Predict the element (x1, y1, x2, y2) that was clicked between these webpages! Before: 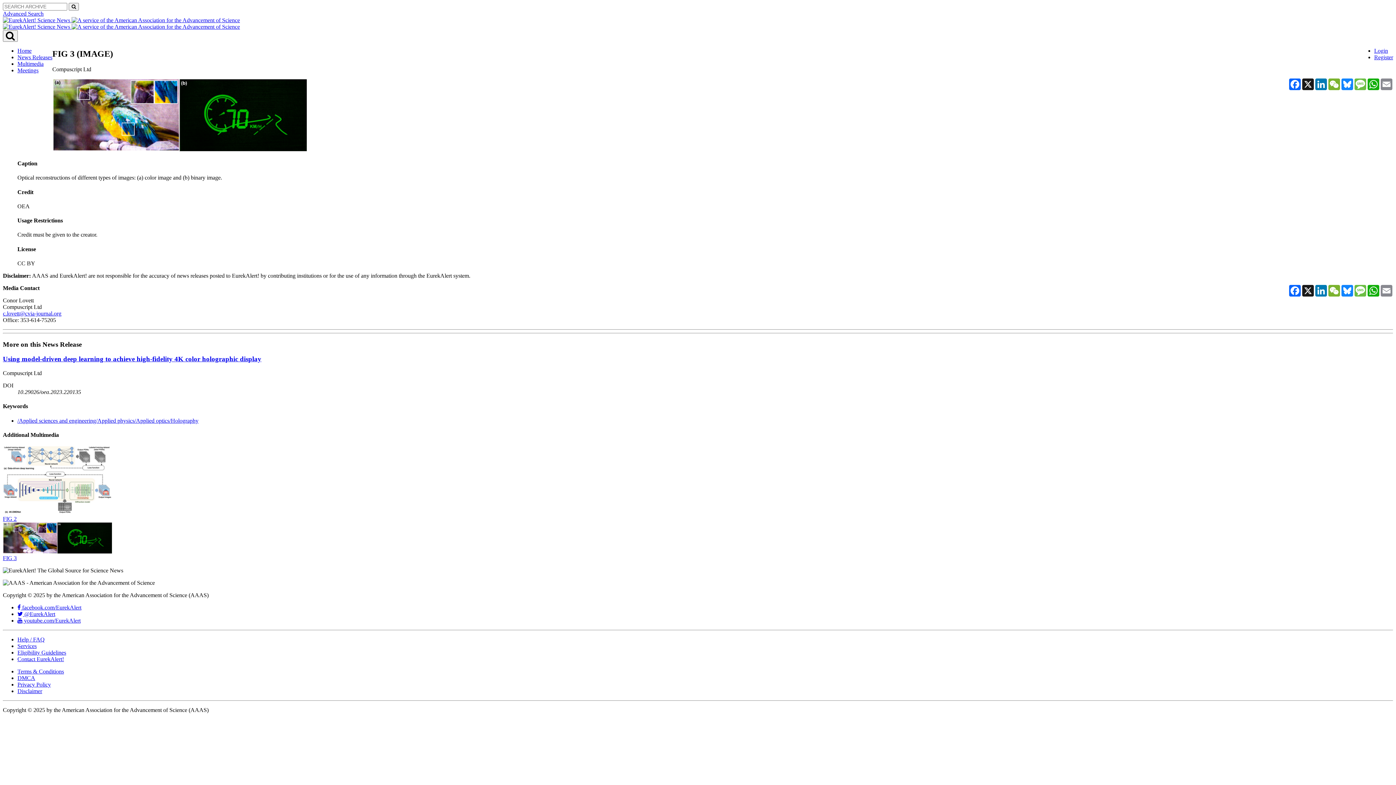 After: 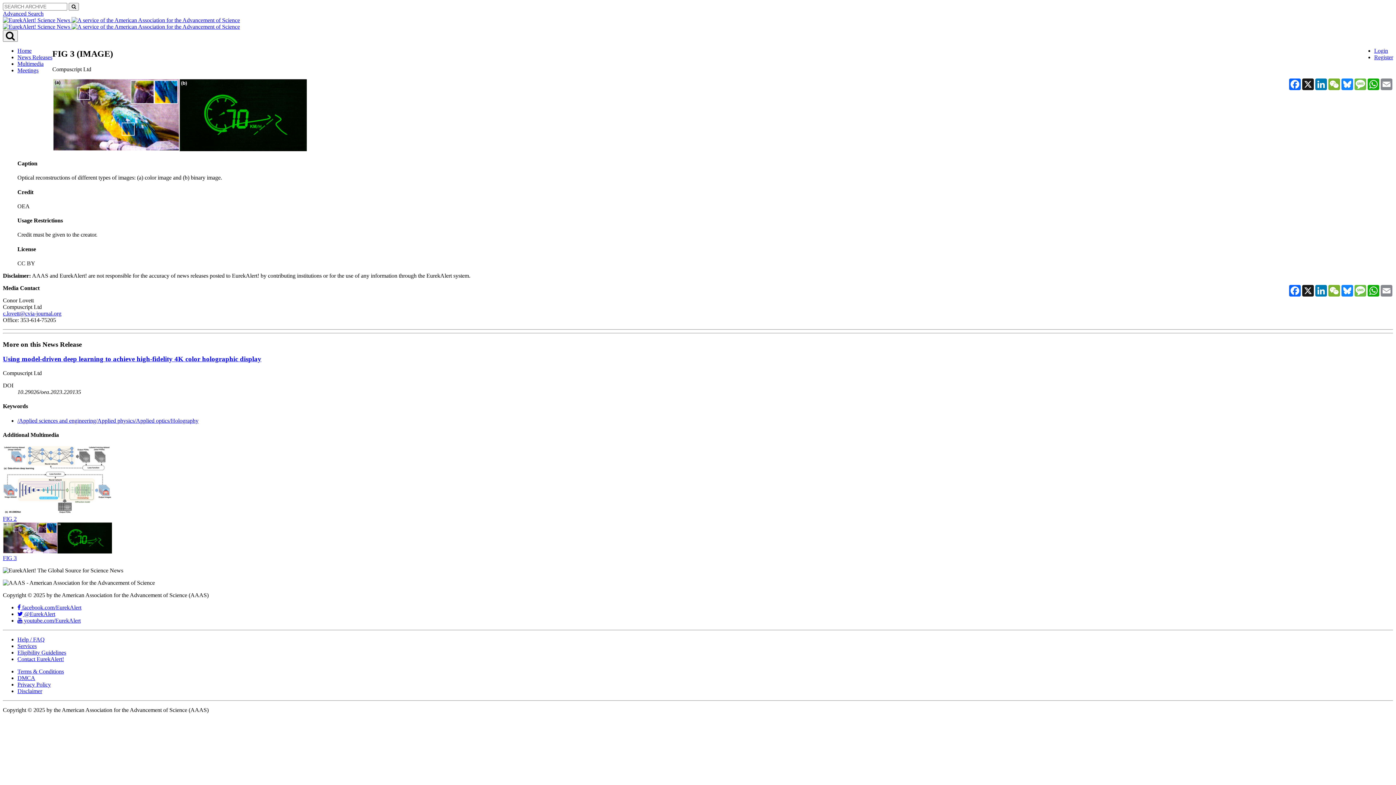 Action: bbox: (17, 417, 198, 423) label: /Applied sciences and engineering/Applied physics/Applied optics/Holography